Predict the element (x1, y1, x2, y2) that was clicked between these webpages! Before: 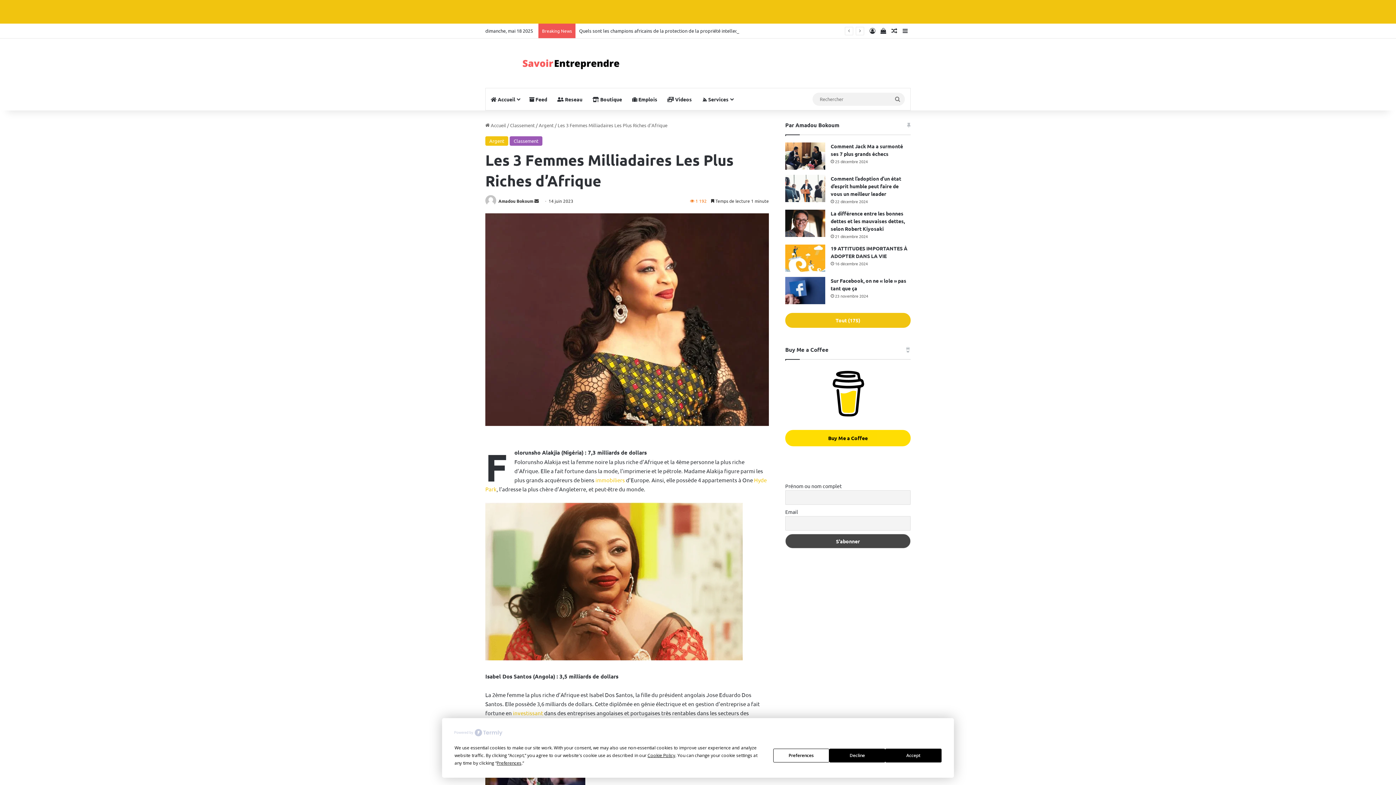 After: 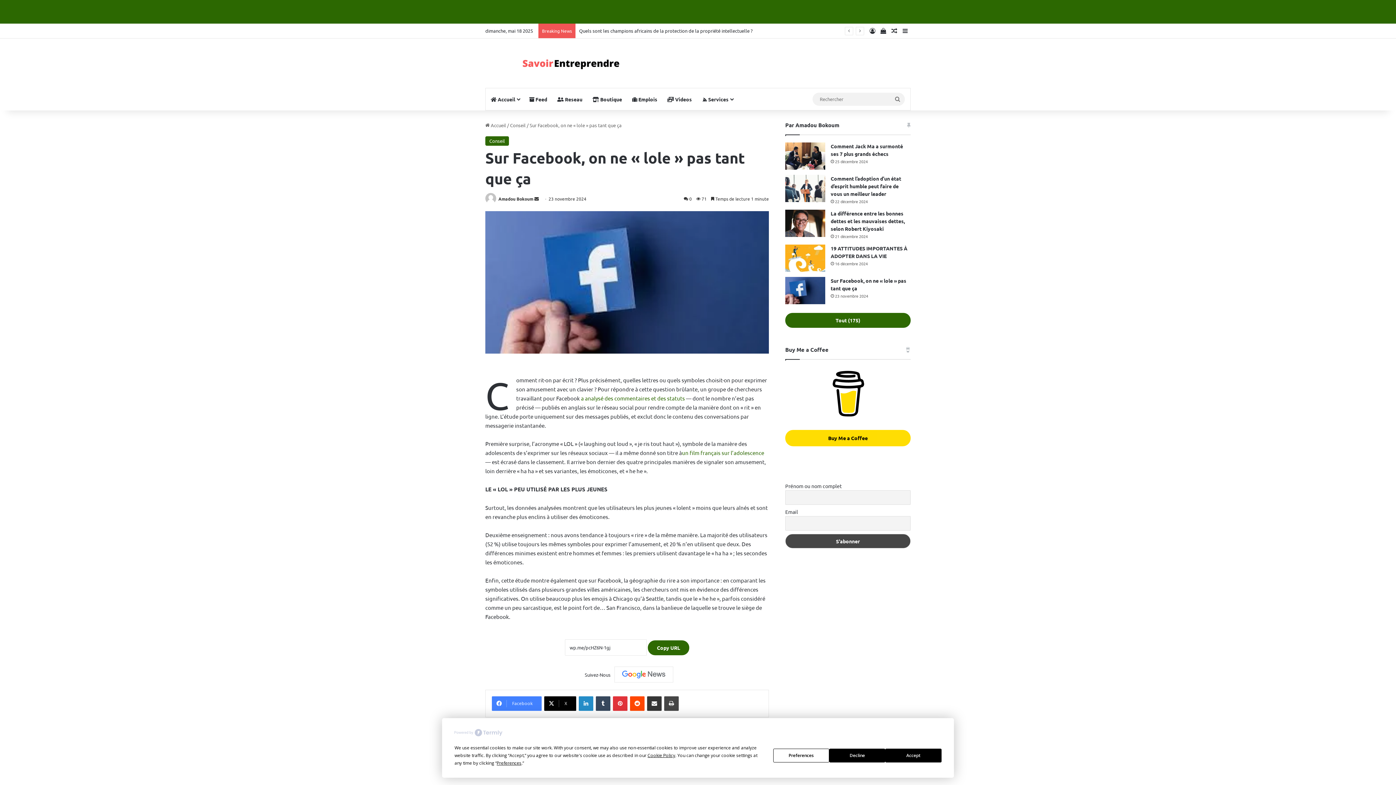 Action: label: Sur Facebook, on ne « lole » pas tant que ça bbox: (785, 277, 825, 304)